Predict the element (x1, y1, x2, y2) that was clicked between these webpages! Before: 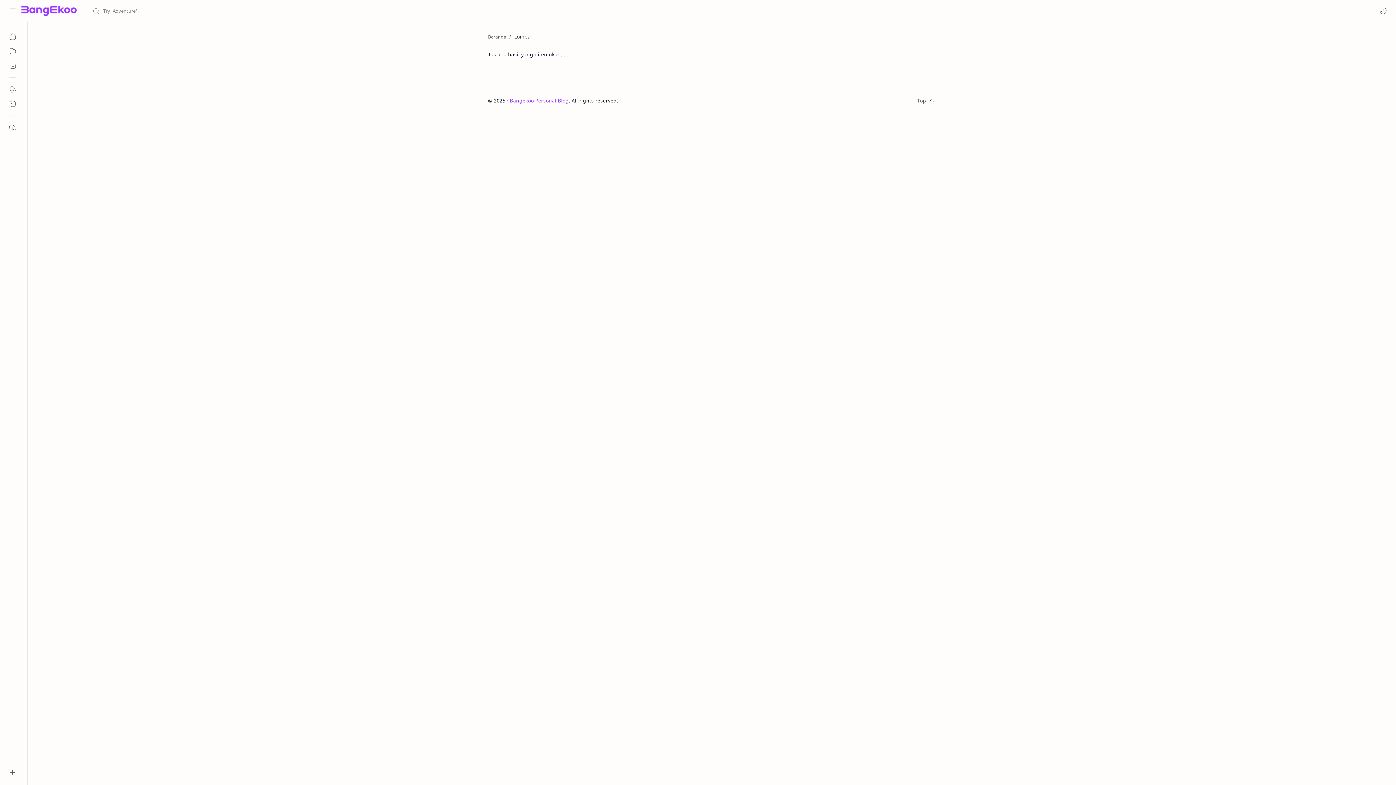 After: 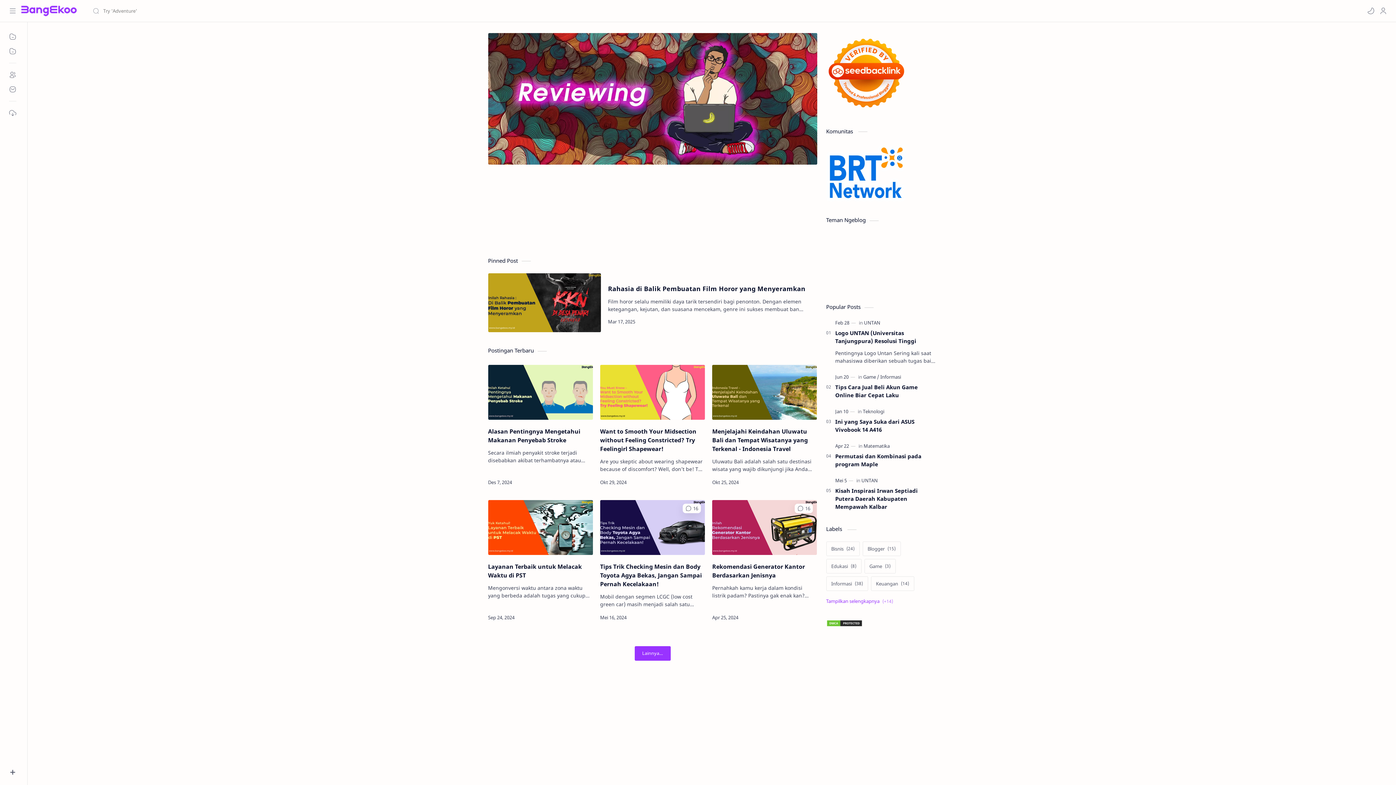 Action: bbox: (20, 3, 83, 18)